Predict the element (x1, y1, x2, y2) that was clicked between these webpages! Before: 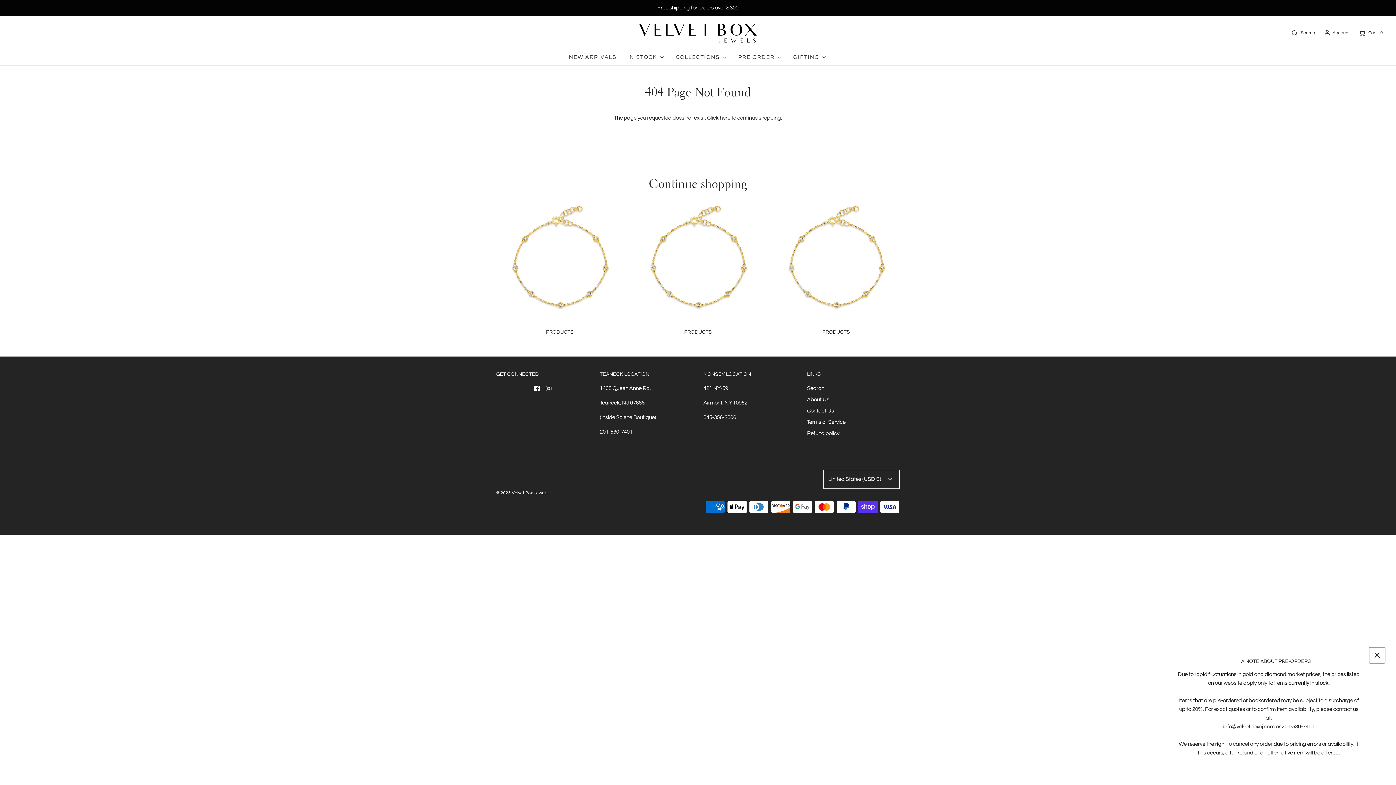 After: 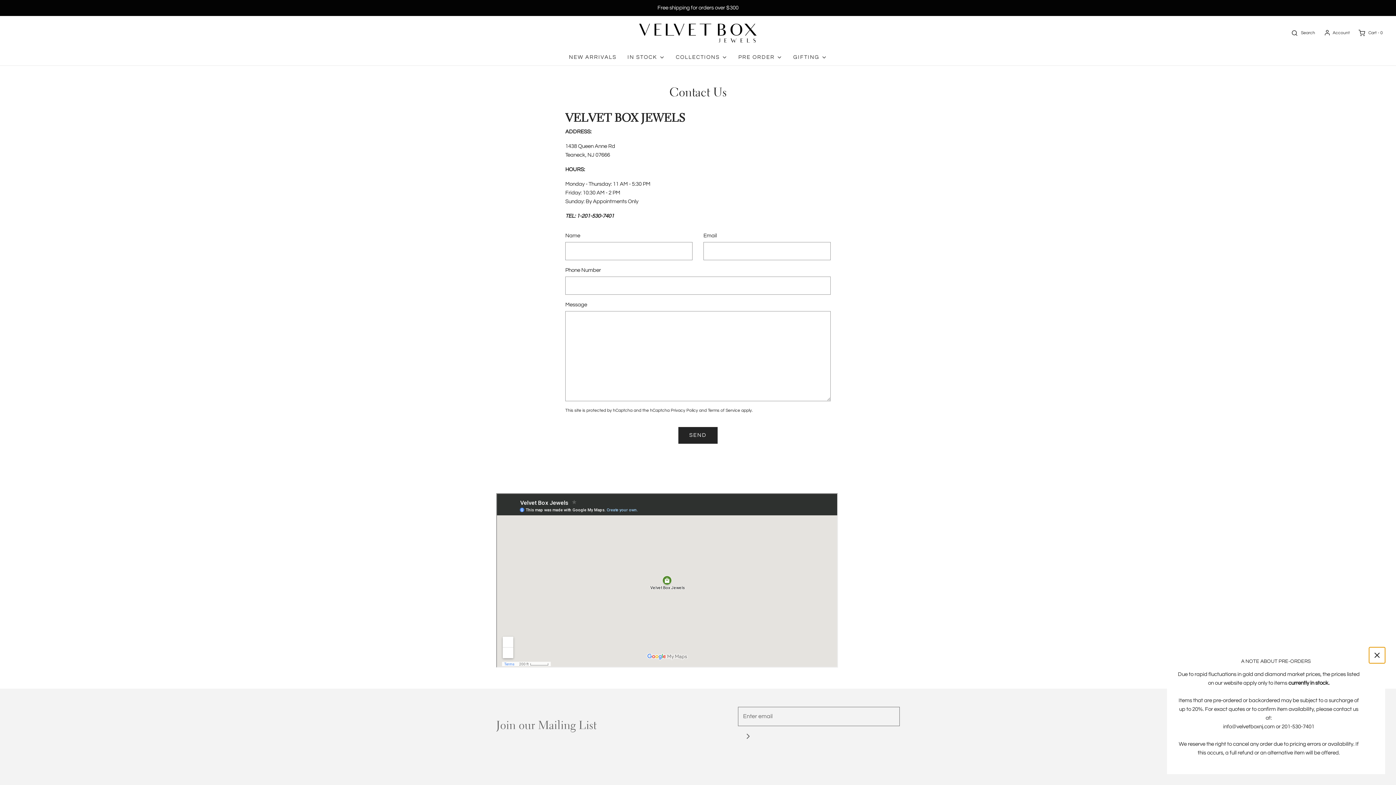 Action: label: Contact Us bbox: (807, 406, 834, 418)